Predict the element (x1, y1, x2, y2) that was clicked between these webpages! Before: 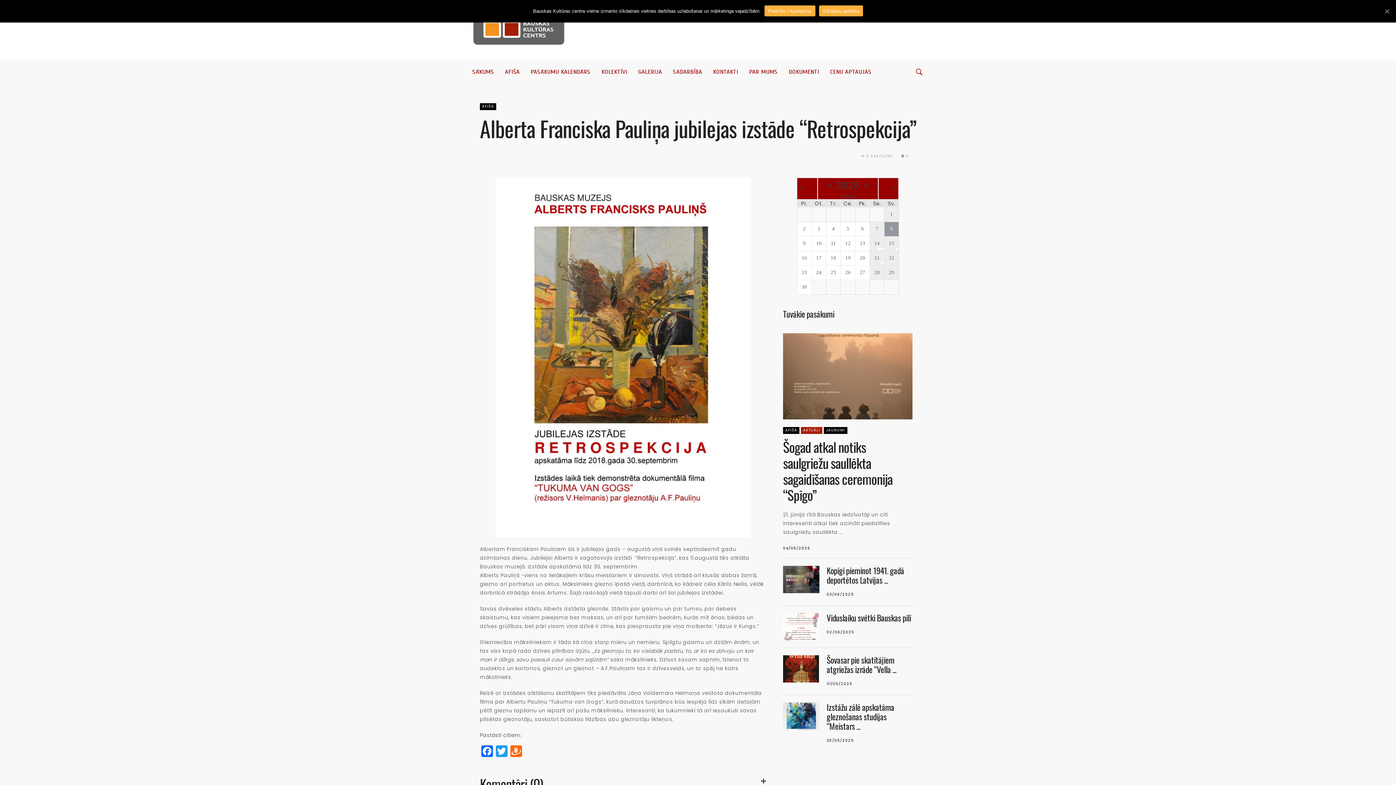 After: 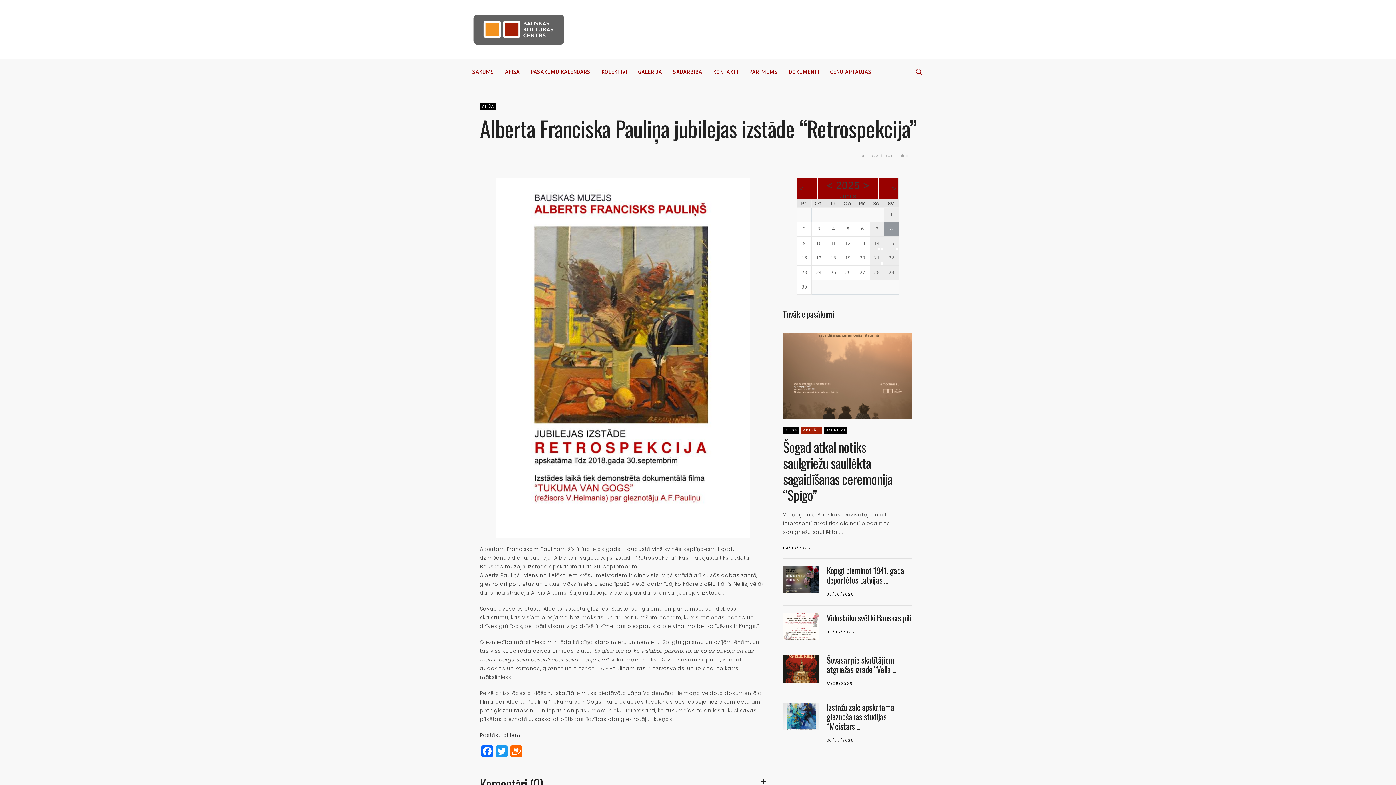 Action: label: Piekrītu / Apstiprinu bbox: (764, 5, 815, 16)